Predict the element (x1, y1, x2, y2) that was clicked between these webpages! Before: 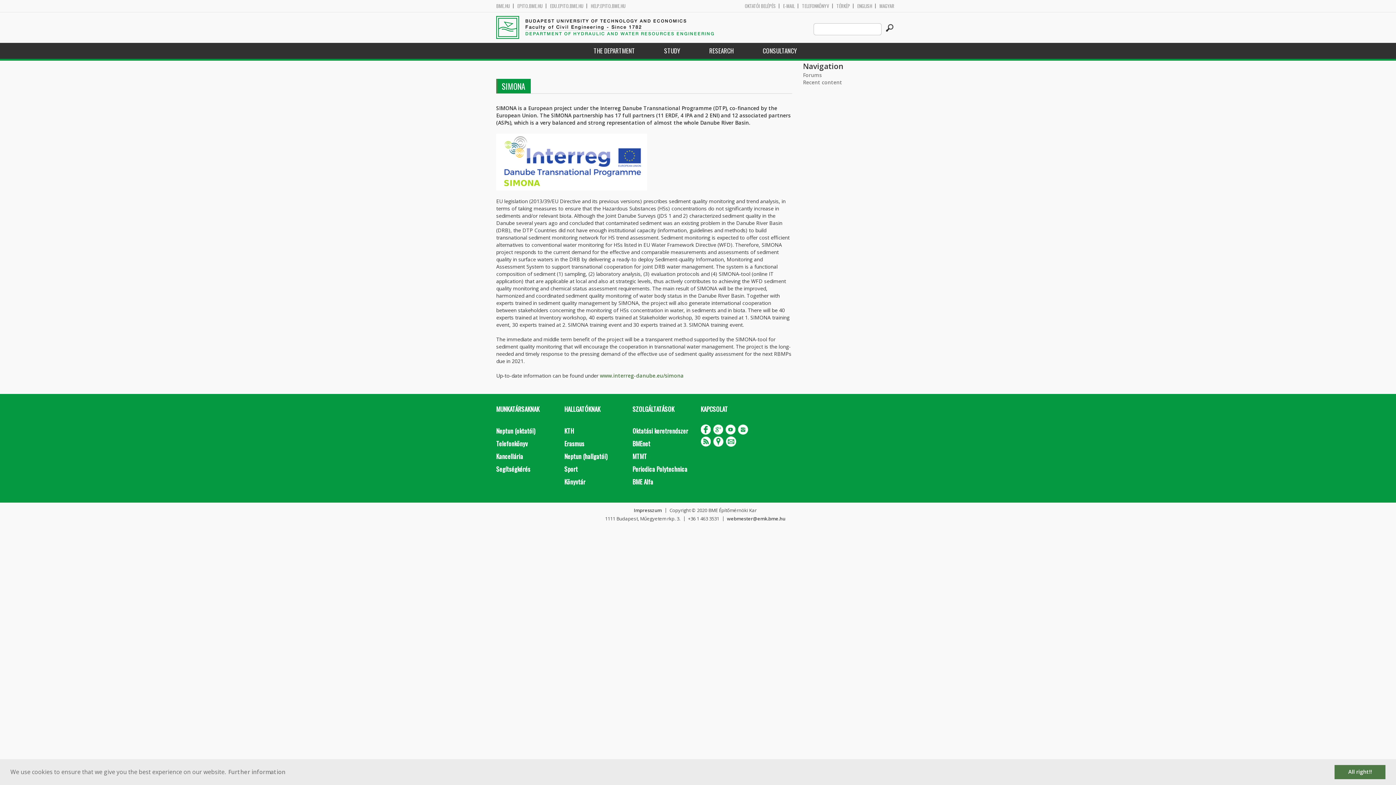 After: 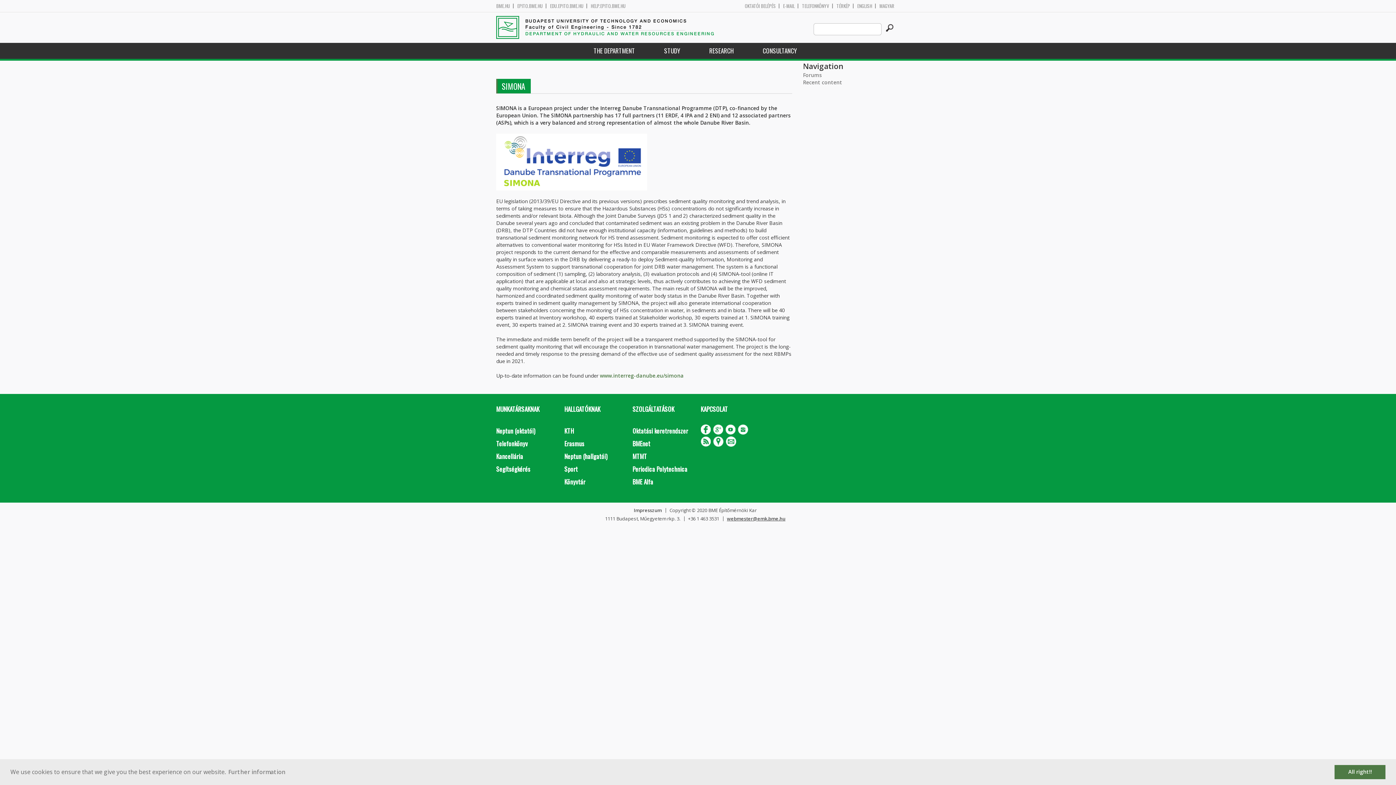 Action: label: webmester@emk.bme.hu bbox: (727, 515, 785, 522)